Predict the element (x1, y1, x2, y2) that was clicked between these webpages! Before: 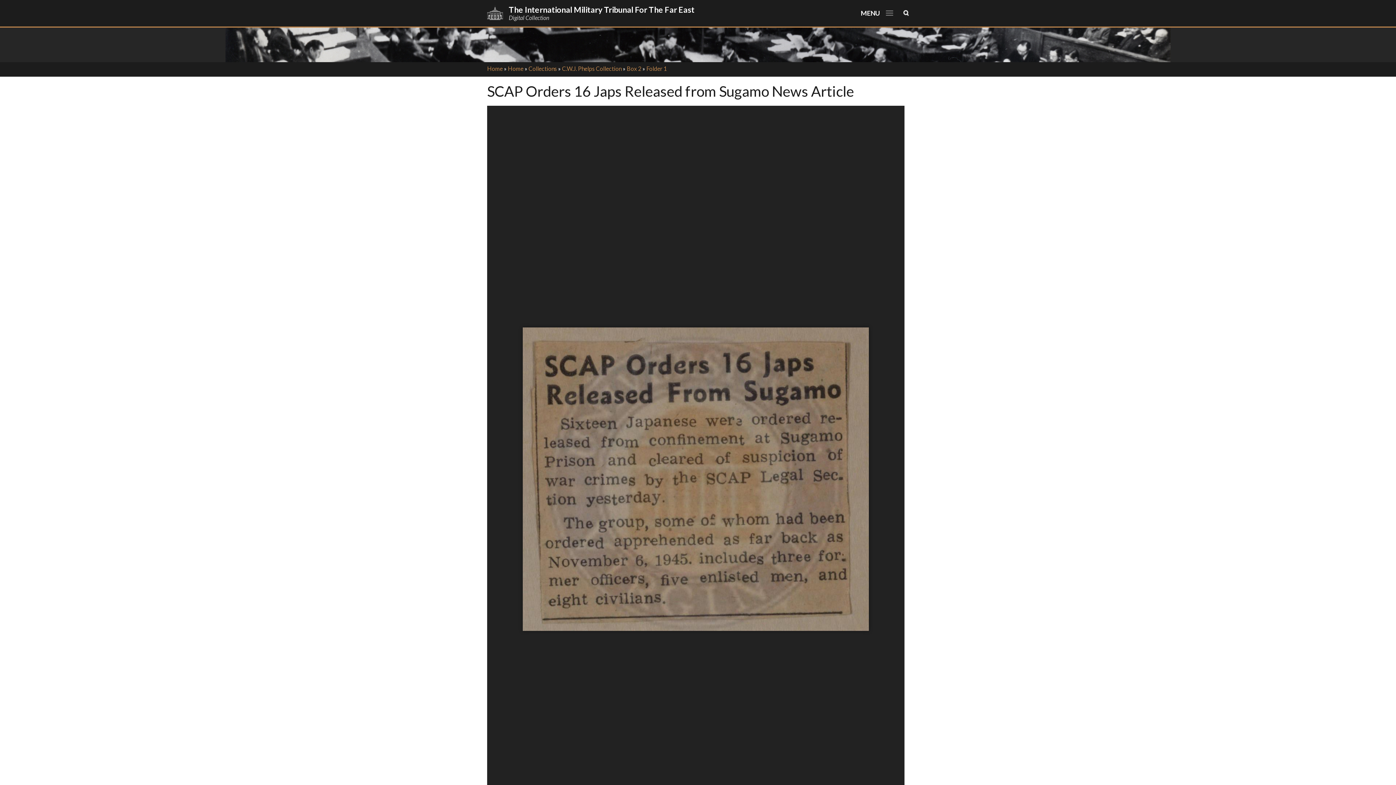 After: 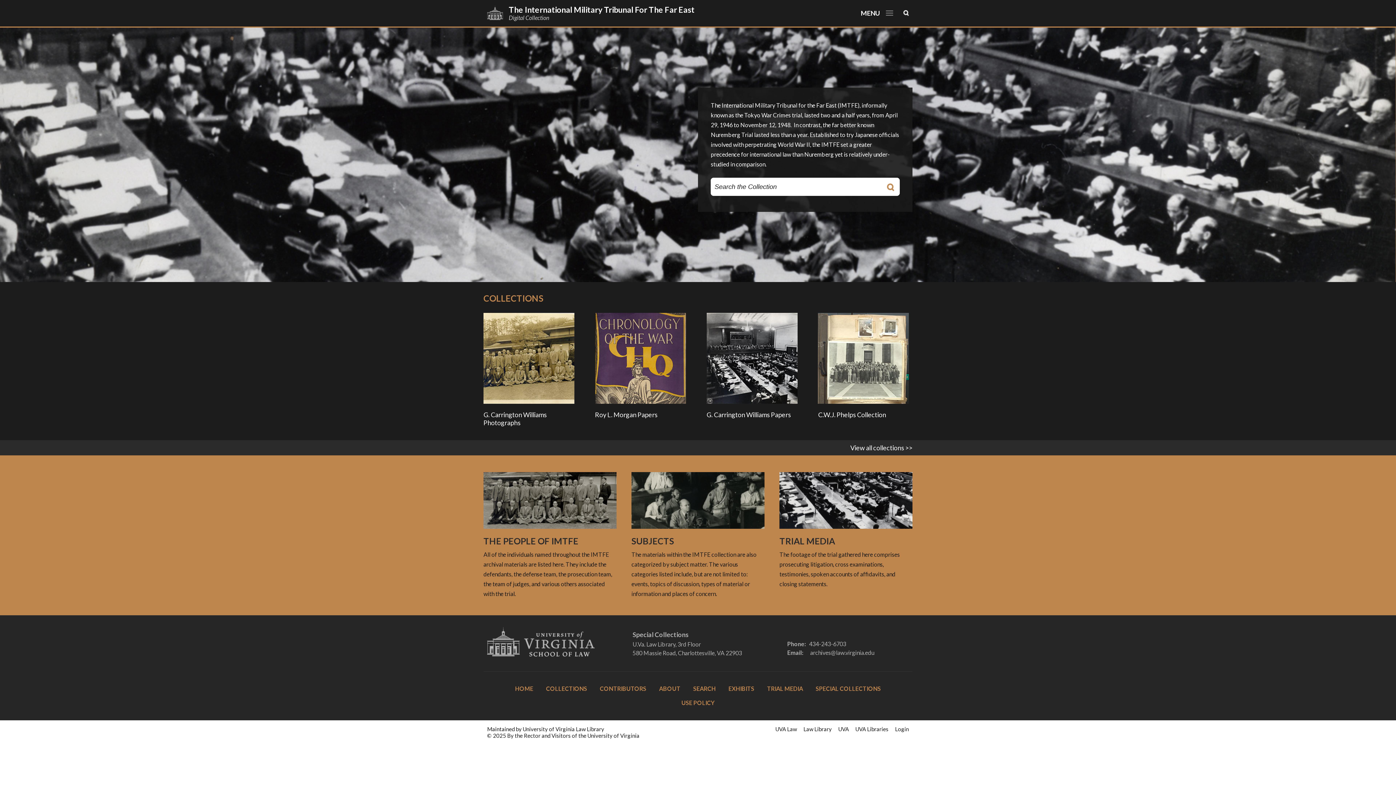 Action: bbox: (487, 14, 503, 21)